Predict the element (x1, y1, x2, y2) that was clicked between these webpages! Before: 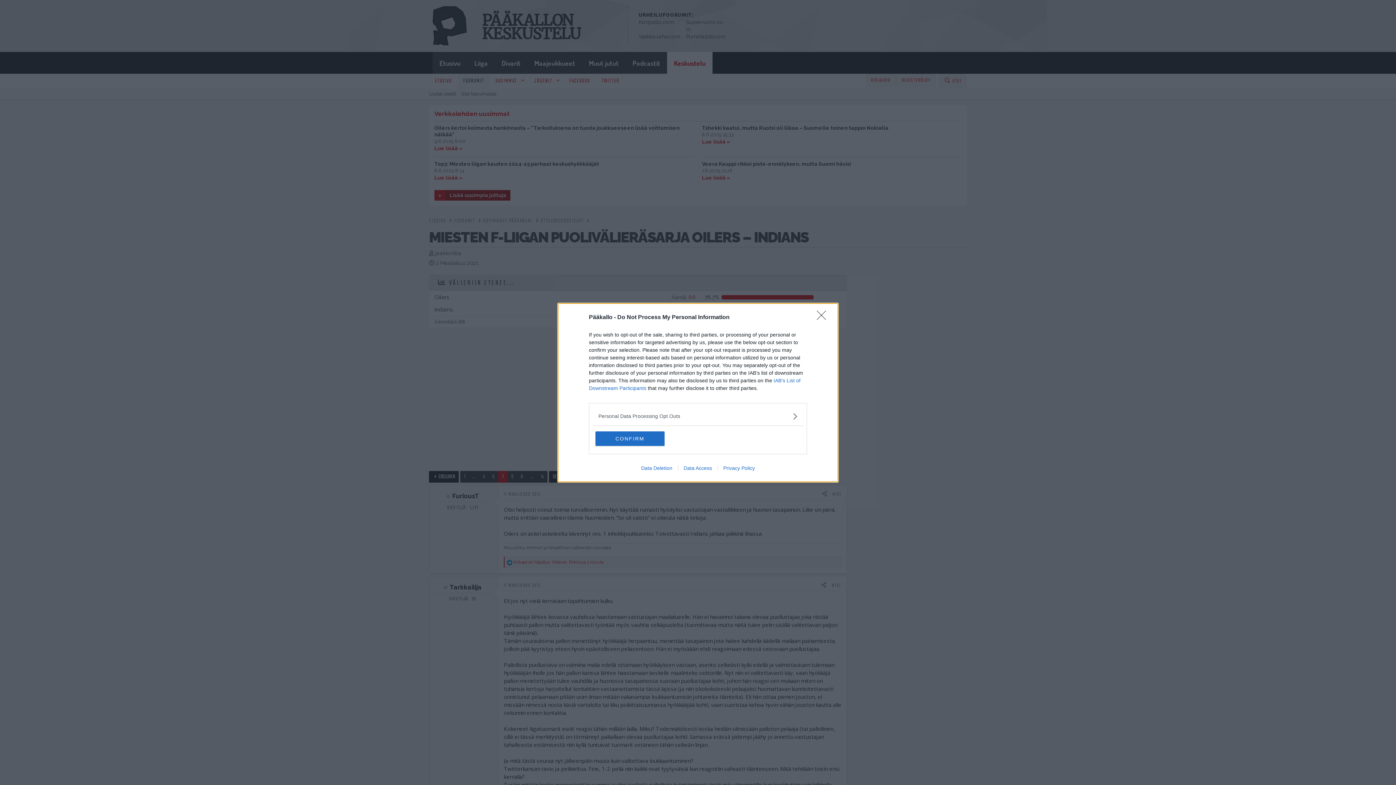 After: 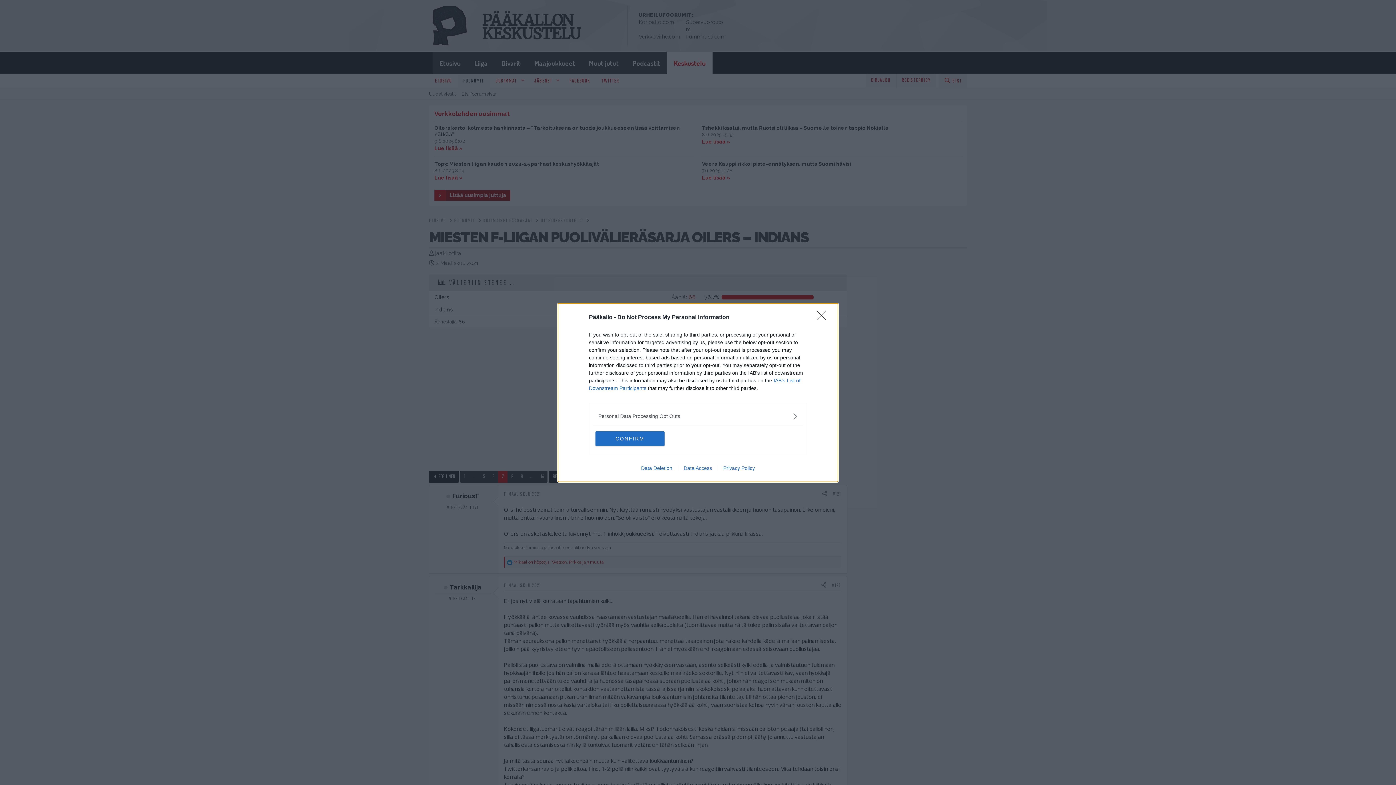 Action: bbox: (717, 465, 760, 471) label: Privacy Policy